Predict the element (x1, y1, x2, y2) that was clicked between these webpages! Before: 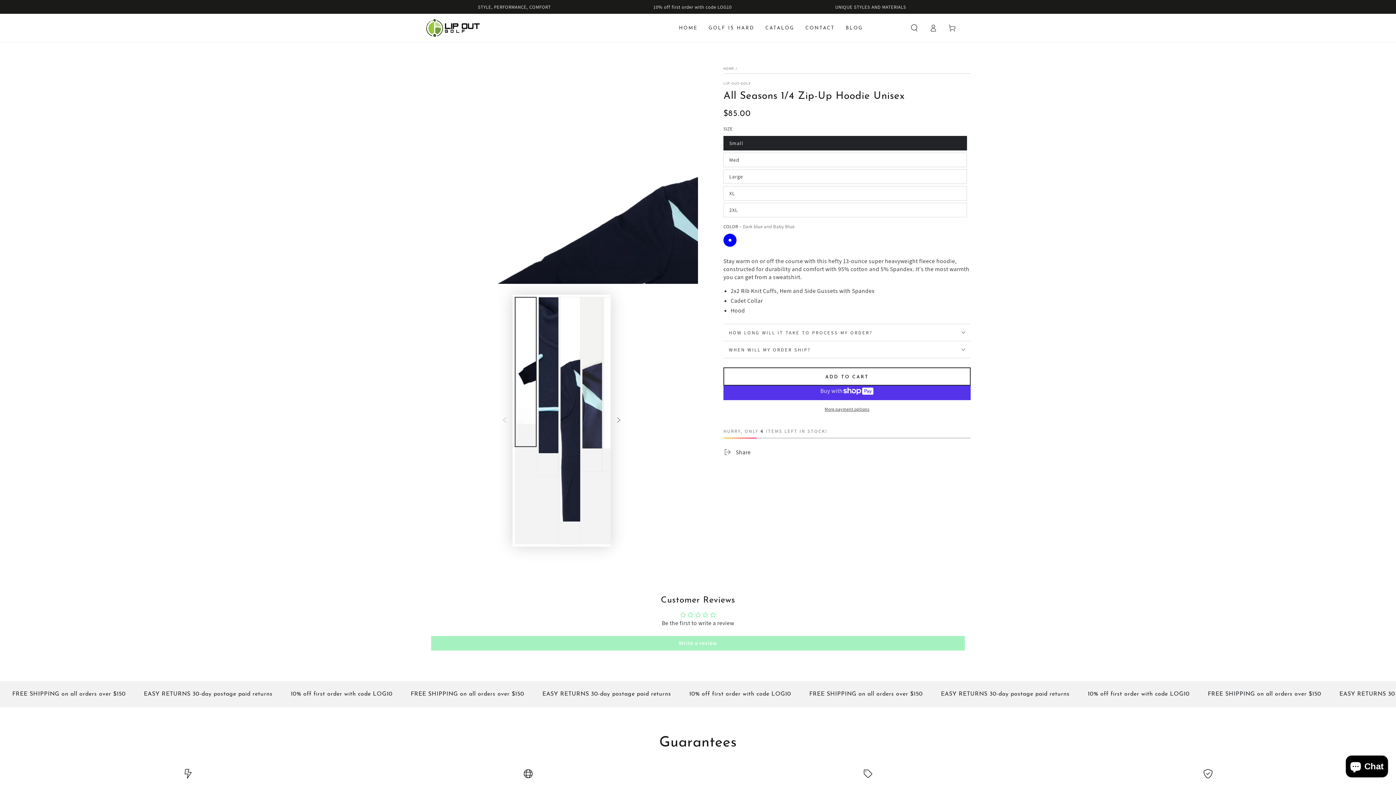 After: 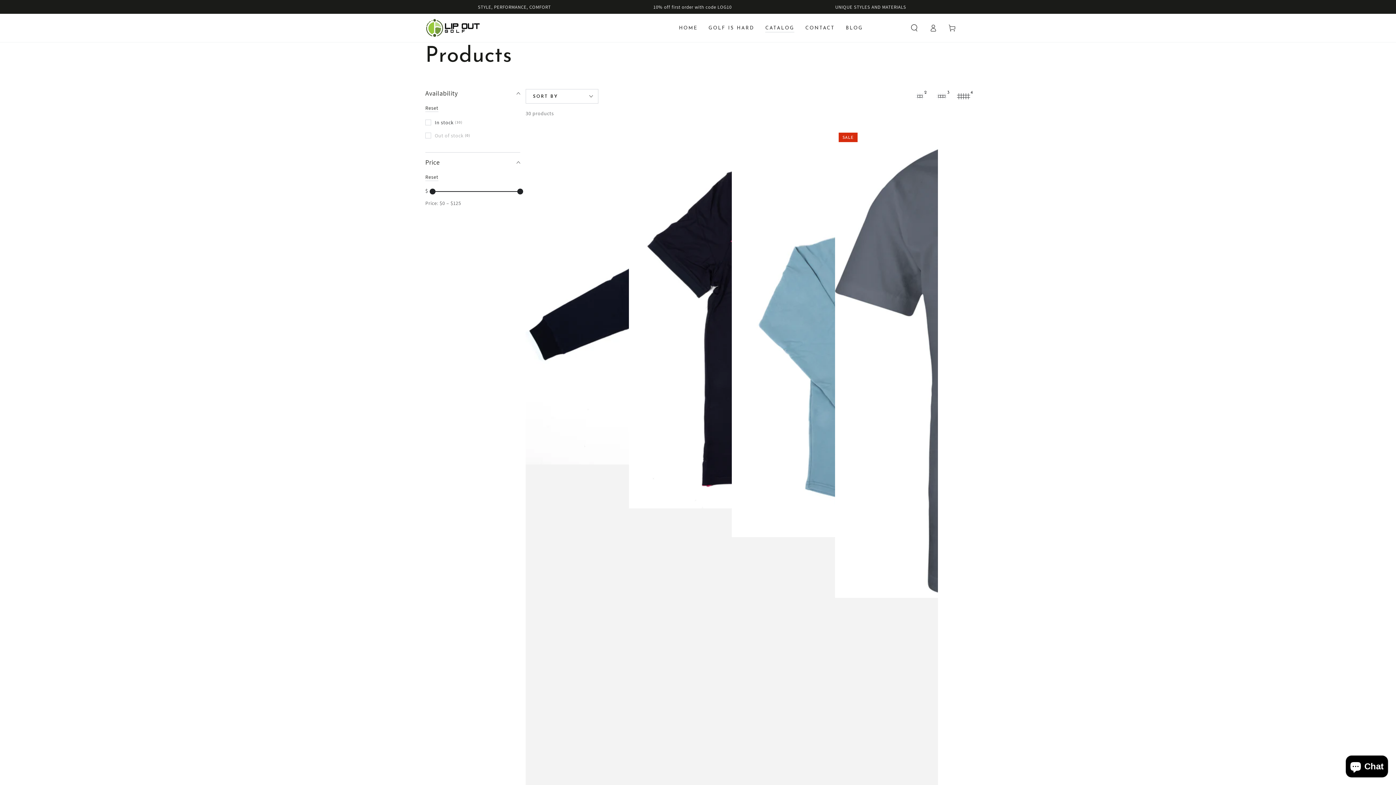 Action: label: CATALOG bbox: (760, 19, 800, 36)